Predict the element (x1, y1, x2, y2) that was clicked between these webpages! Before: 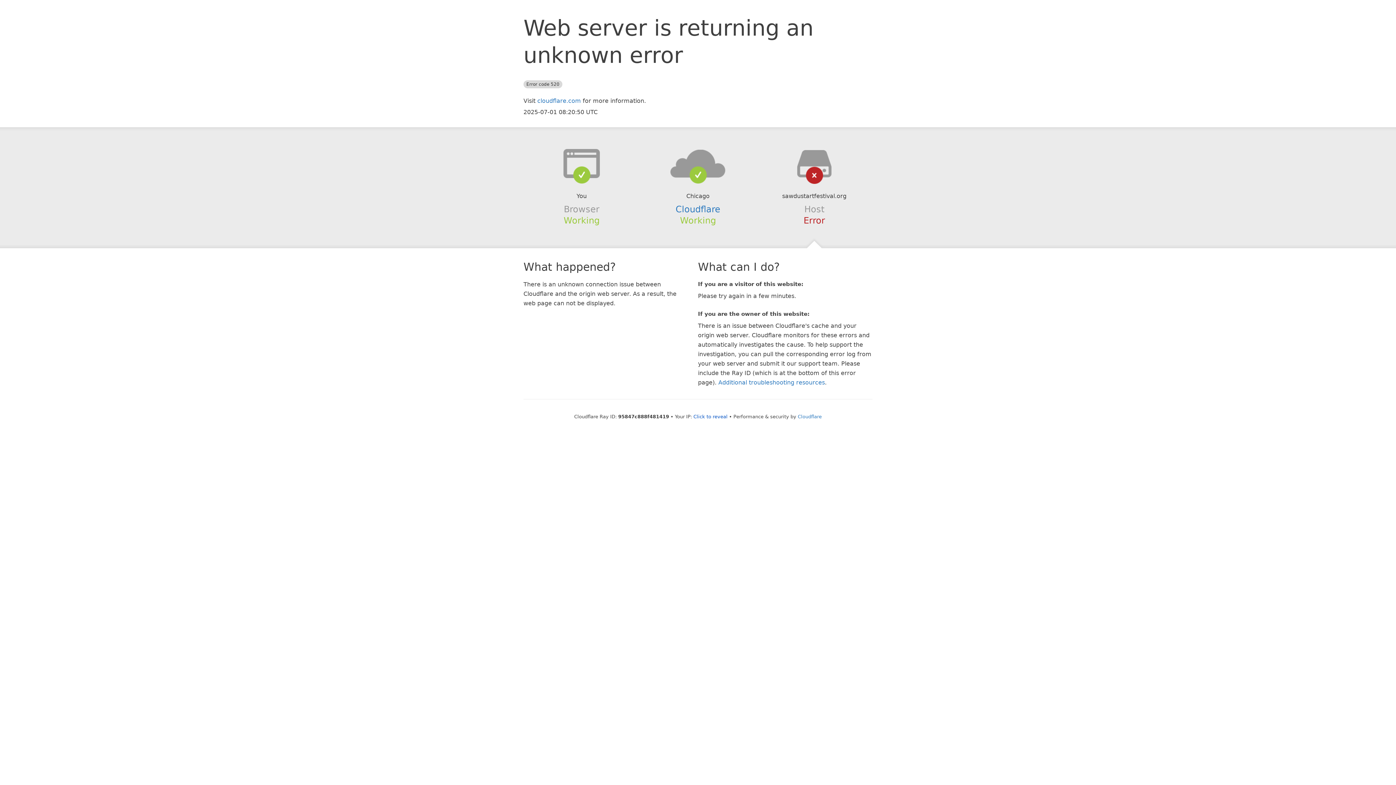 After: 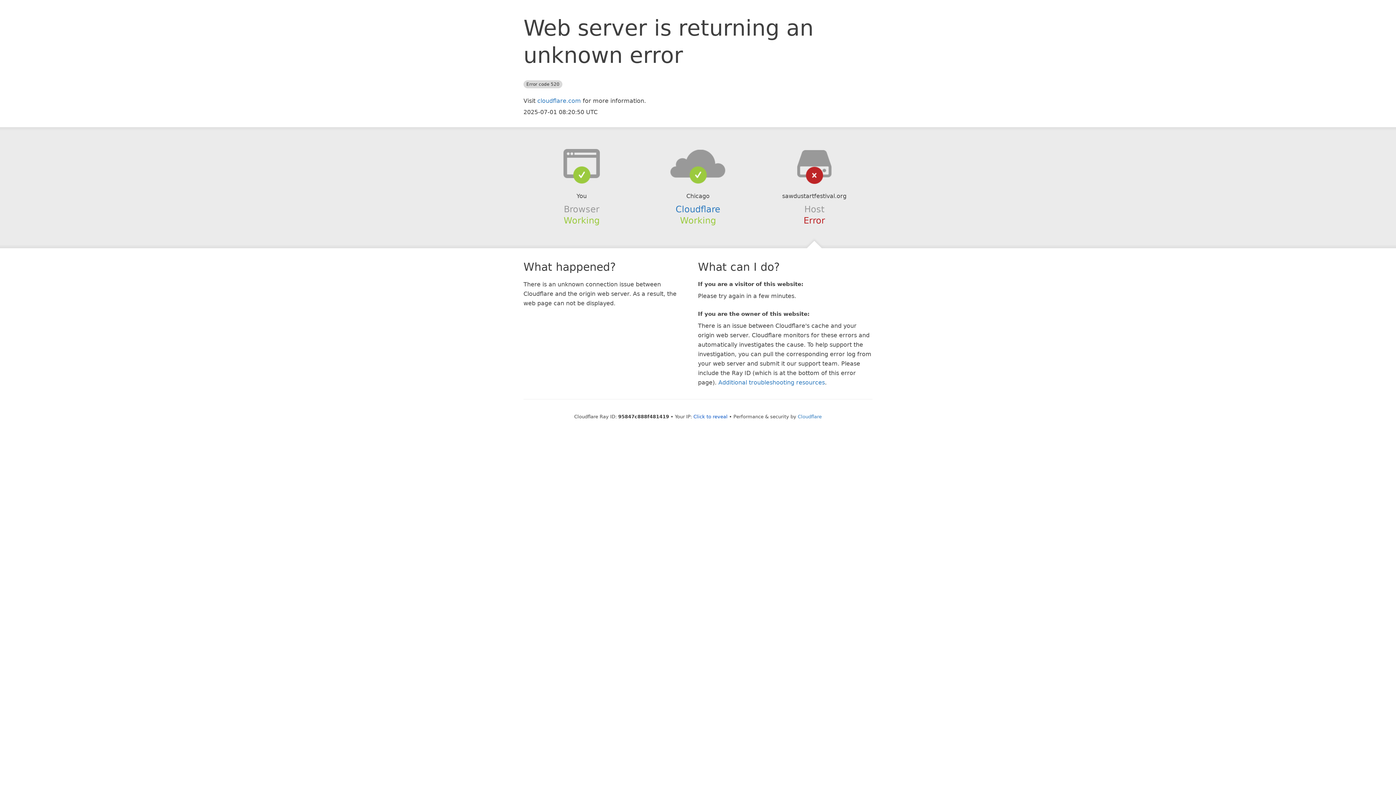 Action: bbox: (639, 148, 756, 178)